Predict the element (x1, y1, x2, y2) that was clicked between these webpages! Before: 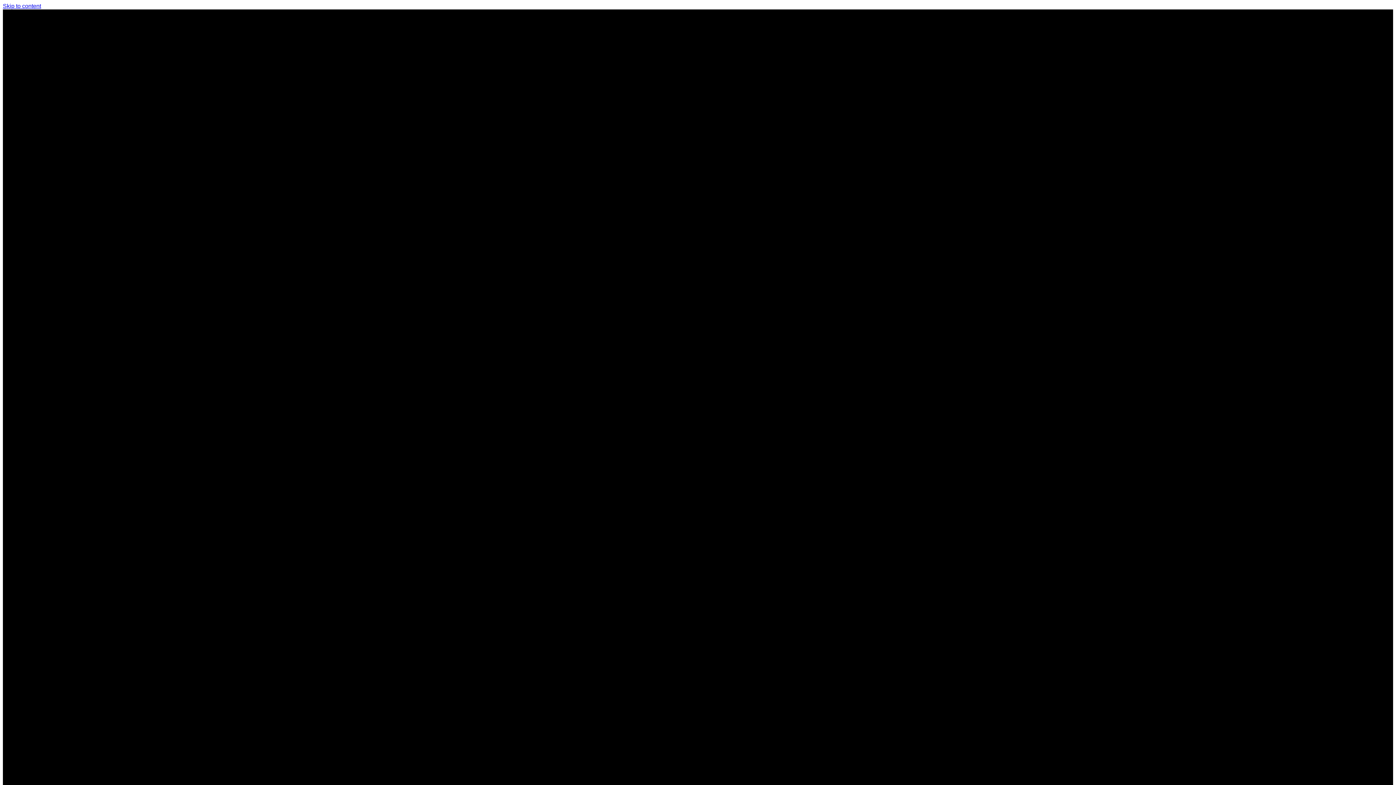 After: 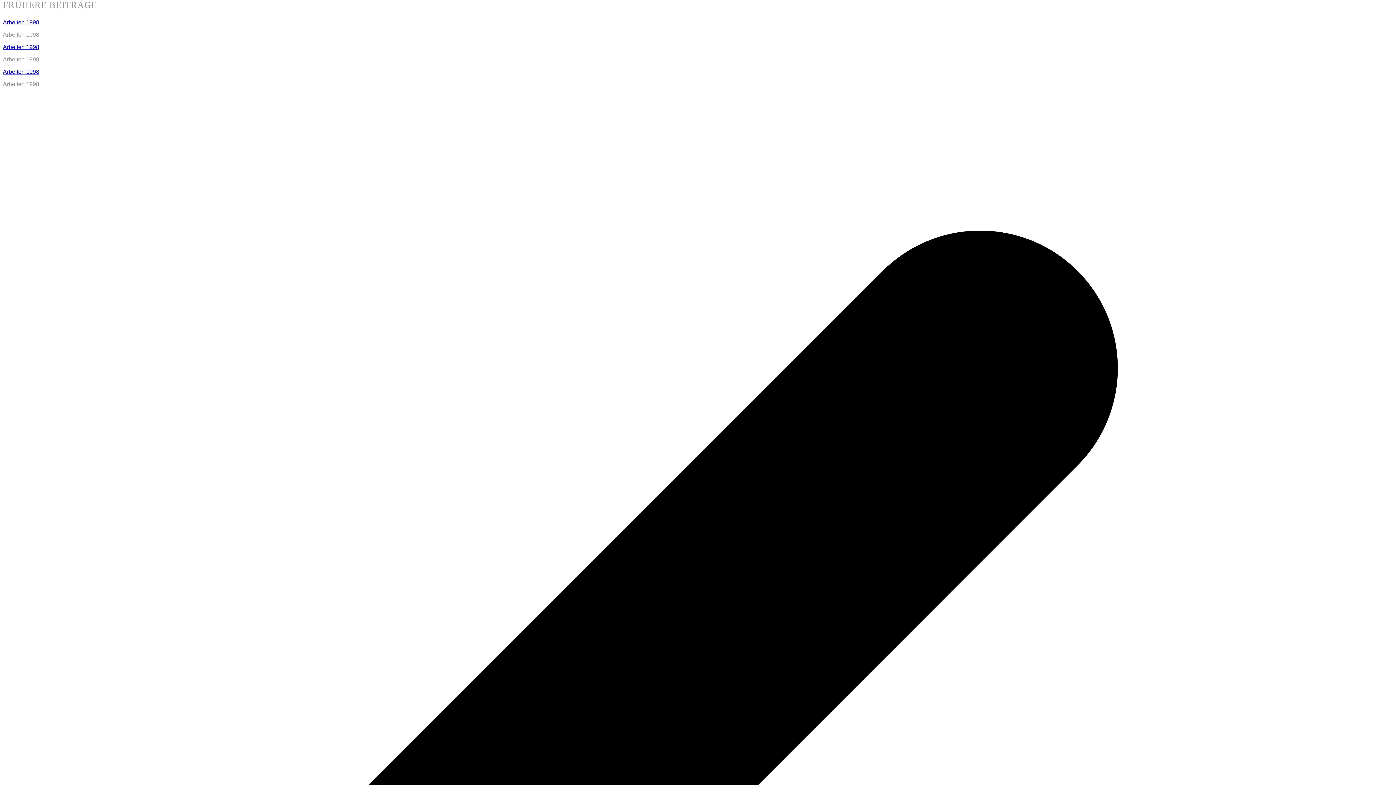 Action: label: Skip to content bbox: (2, 2, 41, 9)